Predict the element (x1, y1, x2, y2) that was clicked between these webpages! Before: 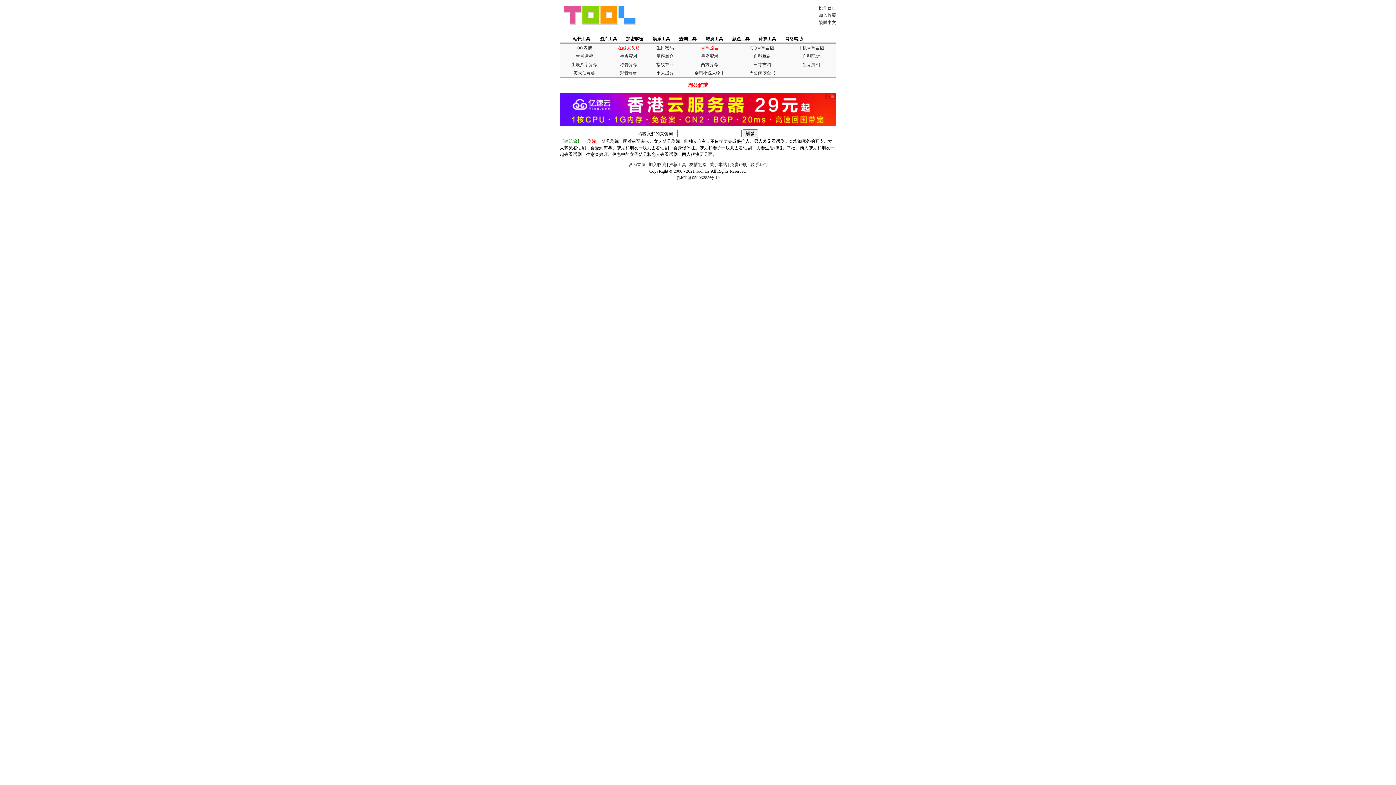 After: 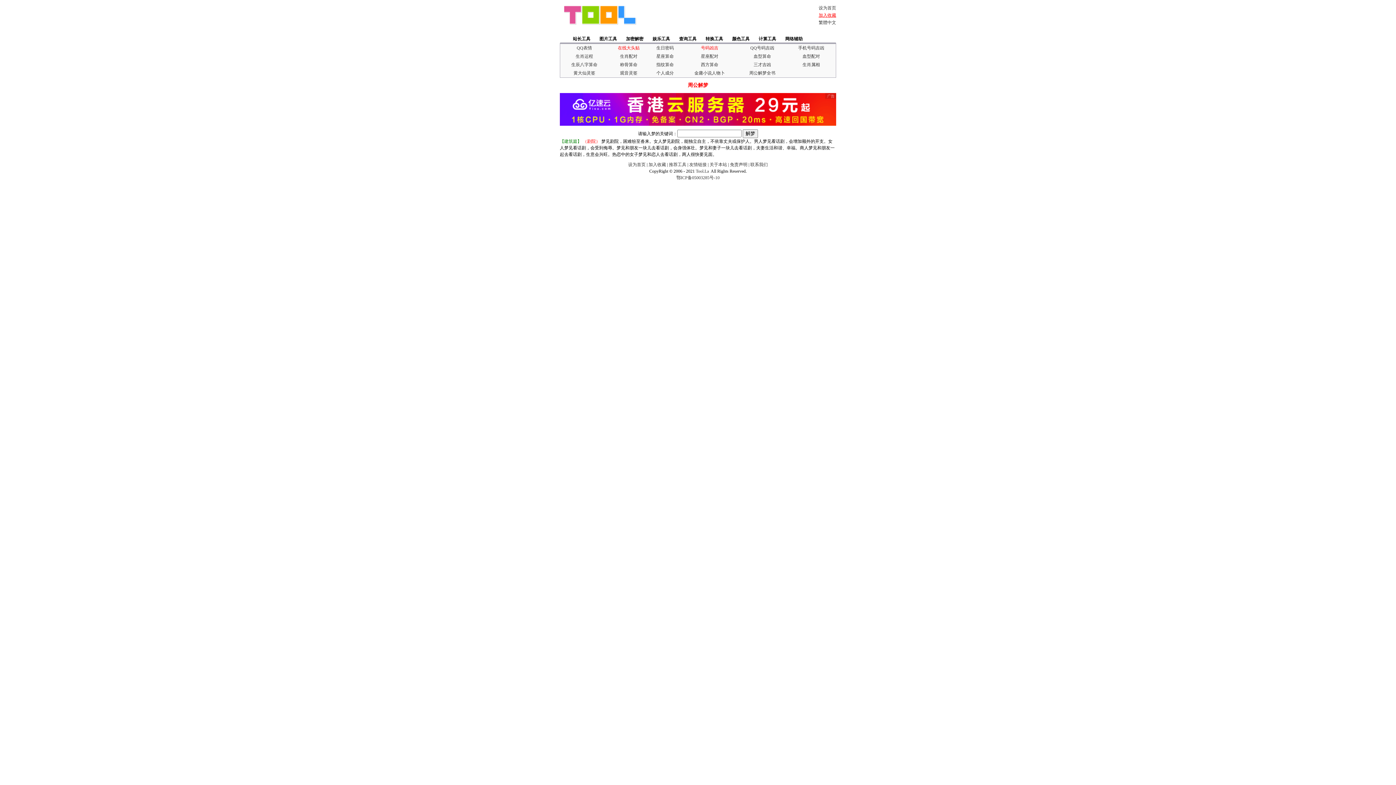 Action: bbox: (818, 12, 836, 17) label: 加入收藏